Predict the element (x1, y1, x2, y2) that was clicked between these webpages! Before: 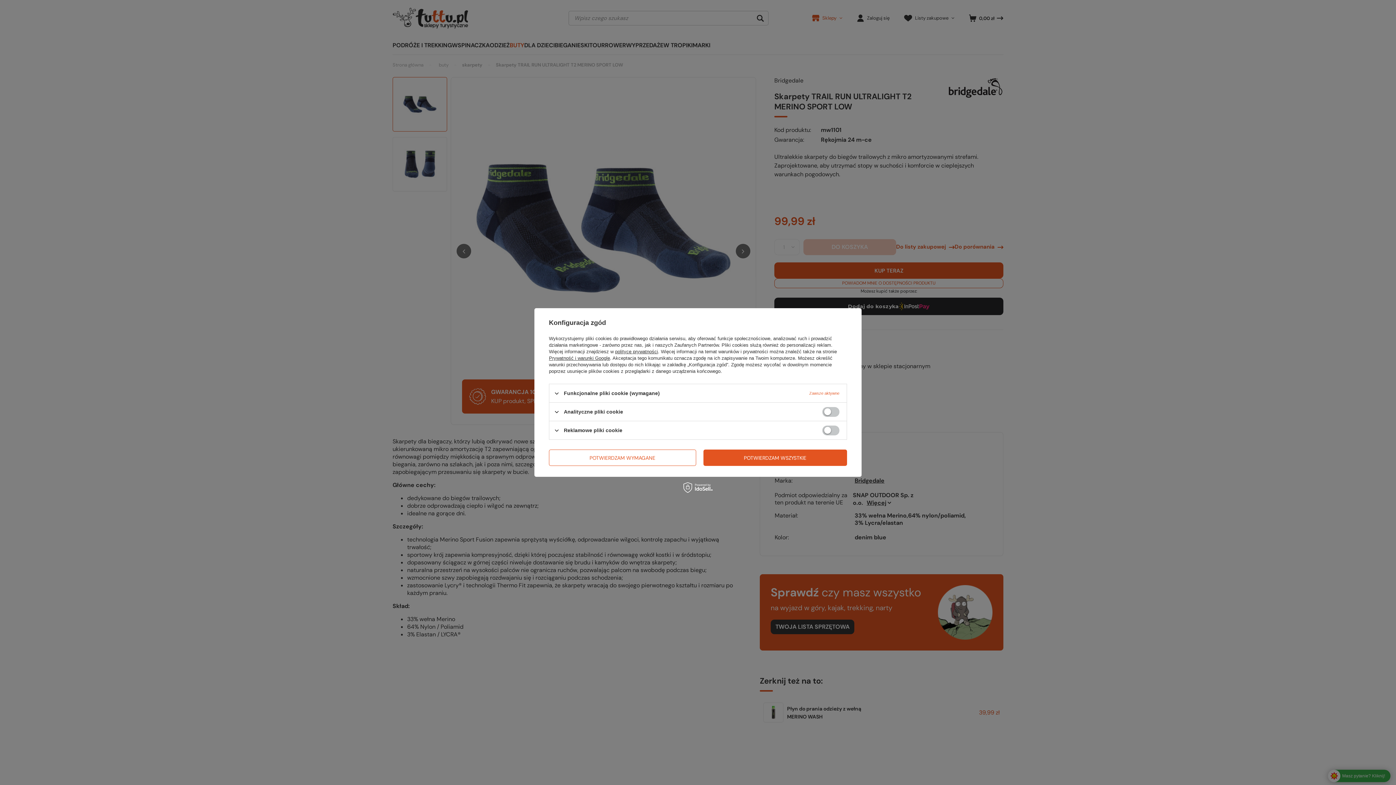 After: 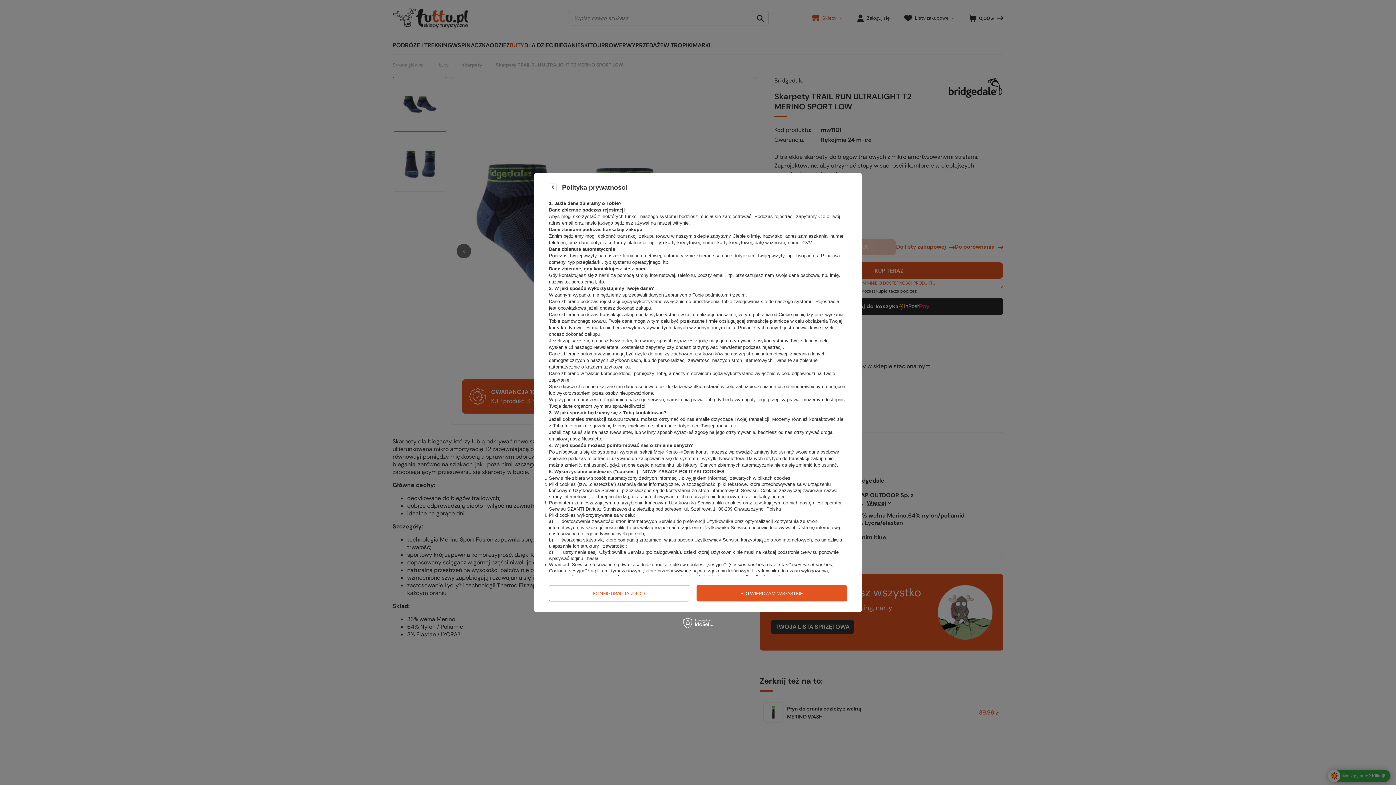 Action: label: polityce prywatności bbox: (615, 349, 658, 354)